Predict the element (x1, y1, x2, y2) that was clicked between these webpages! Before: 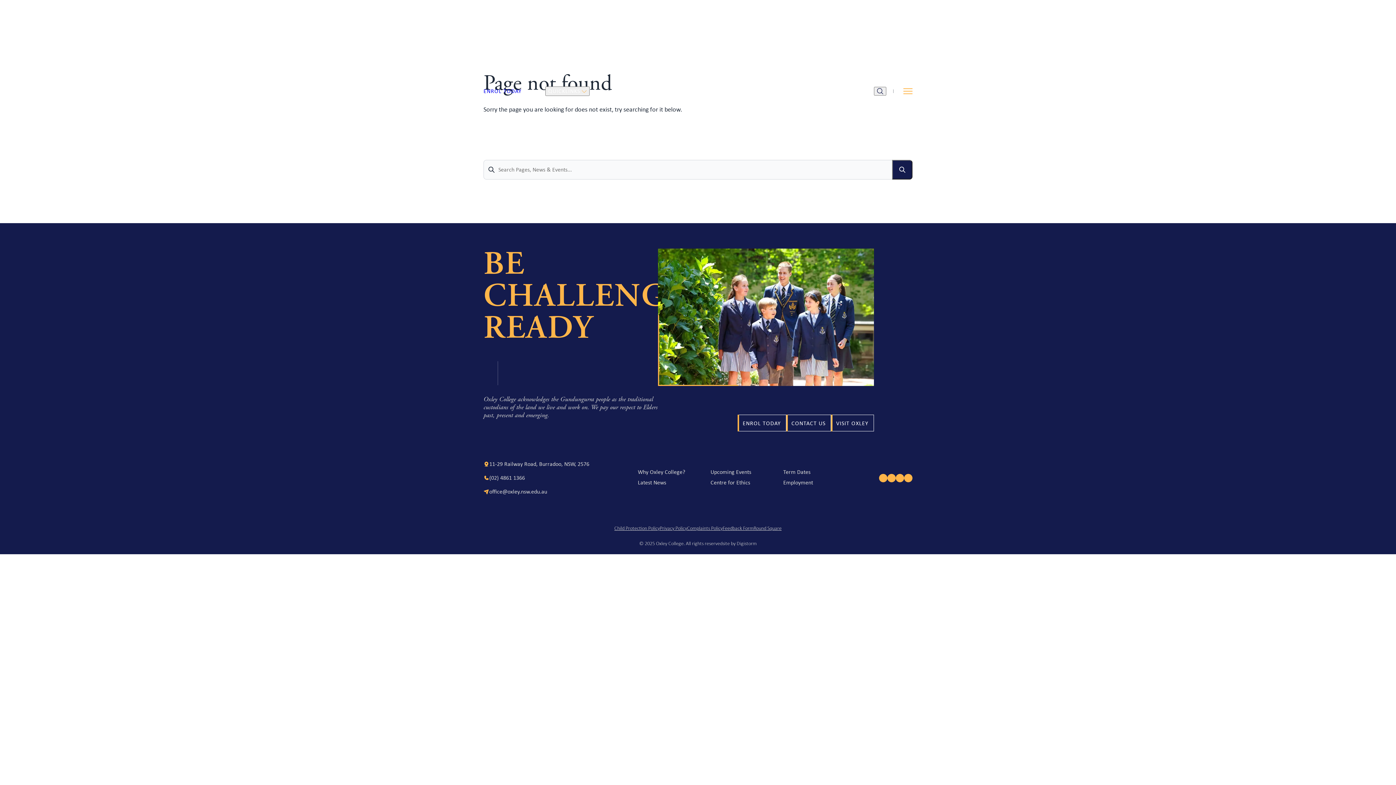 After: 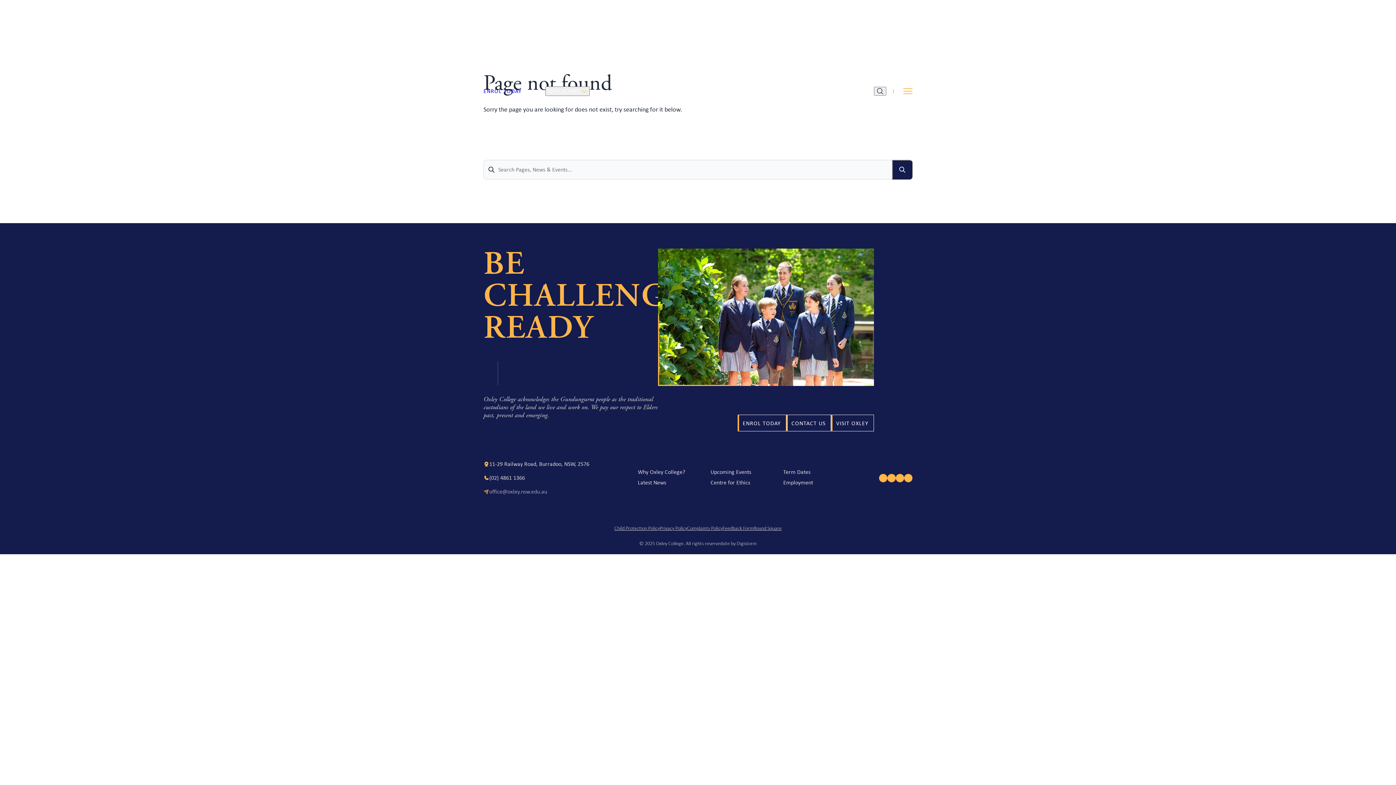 Action: bbox: (483, 487, 589, 496) label: office@oxley.nsw.edu.au